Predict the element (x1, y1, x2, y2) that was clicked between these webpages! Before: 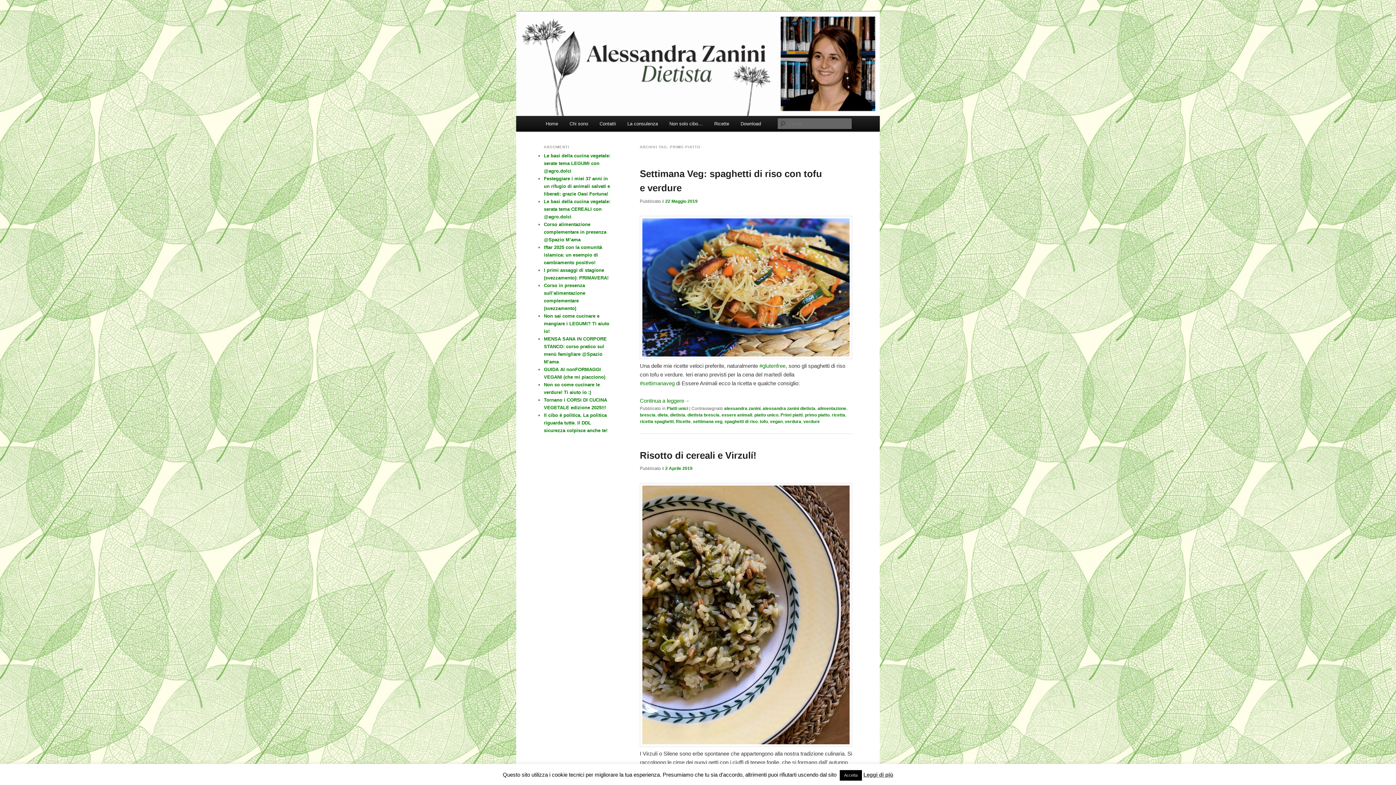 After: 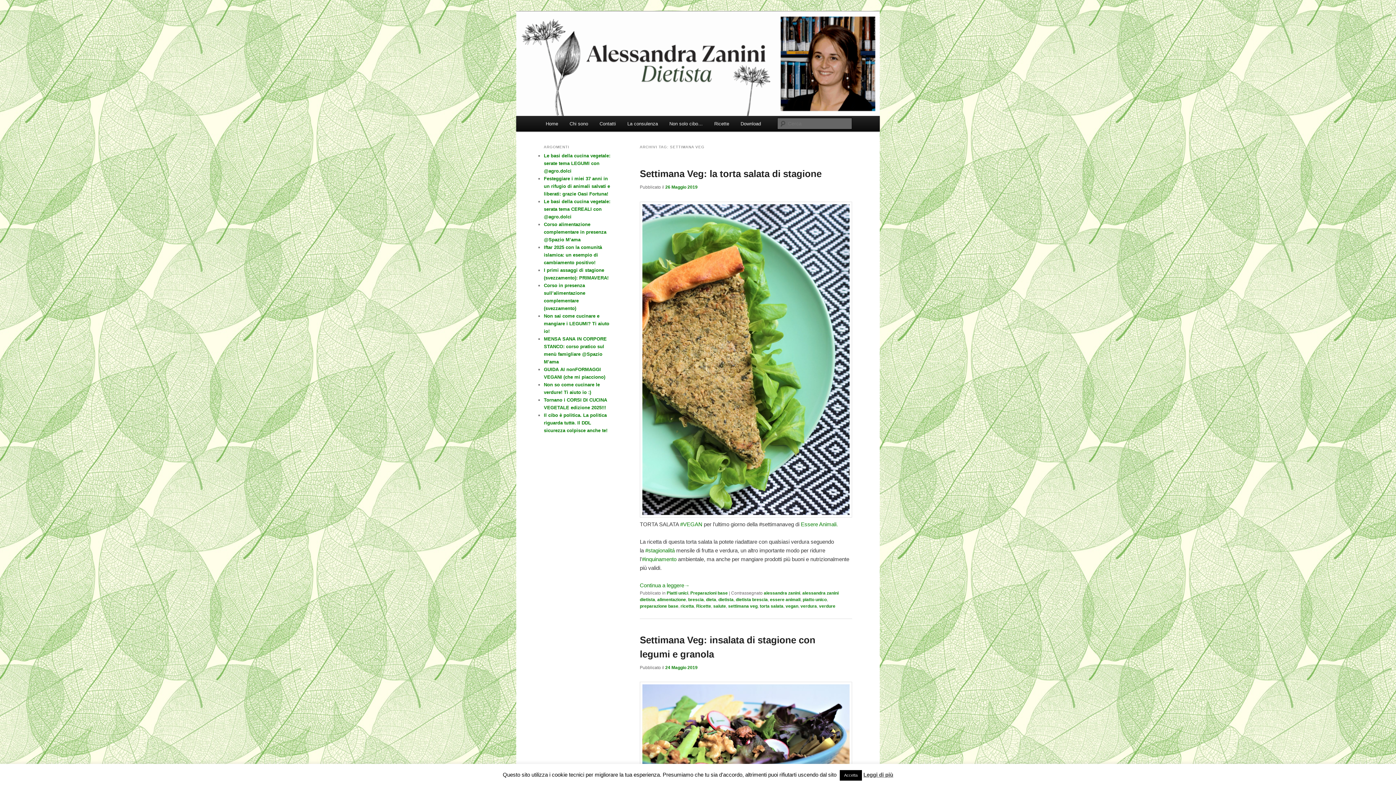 Action: bbox: (693, 419, 722, 424) label: settimana veg